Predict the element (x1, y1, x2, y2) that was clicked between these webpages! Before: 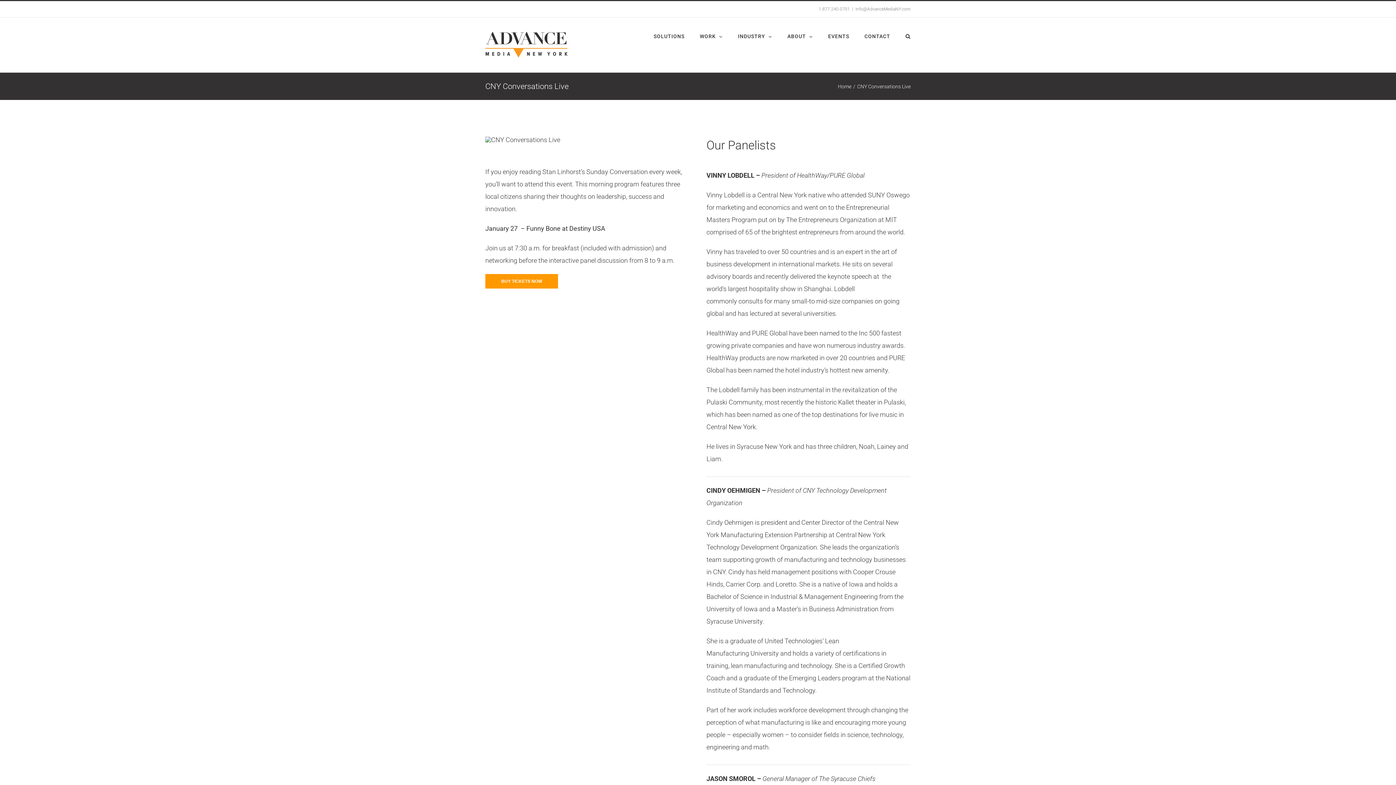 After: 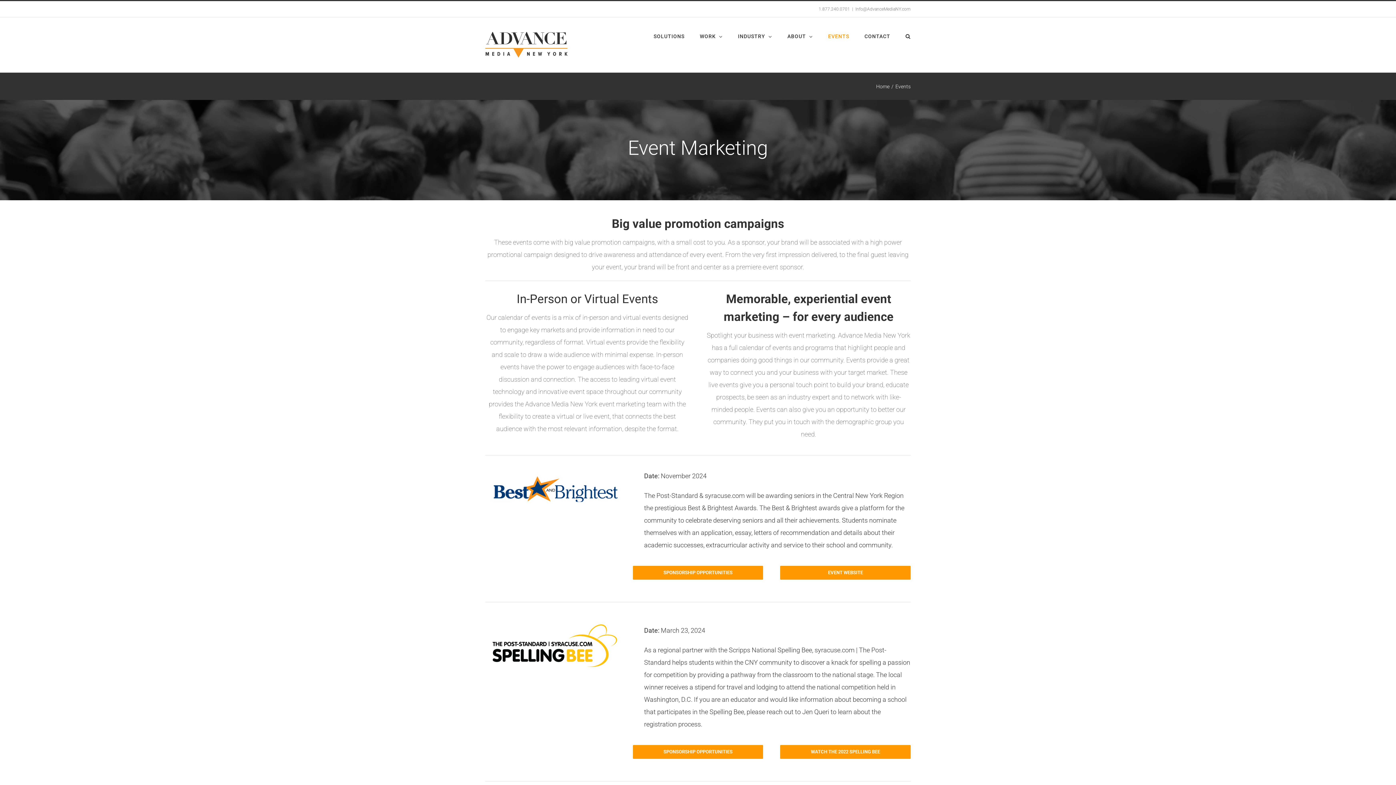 Action: label: EVENTS bbox: (828, 17, 849, 48)